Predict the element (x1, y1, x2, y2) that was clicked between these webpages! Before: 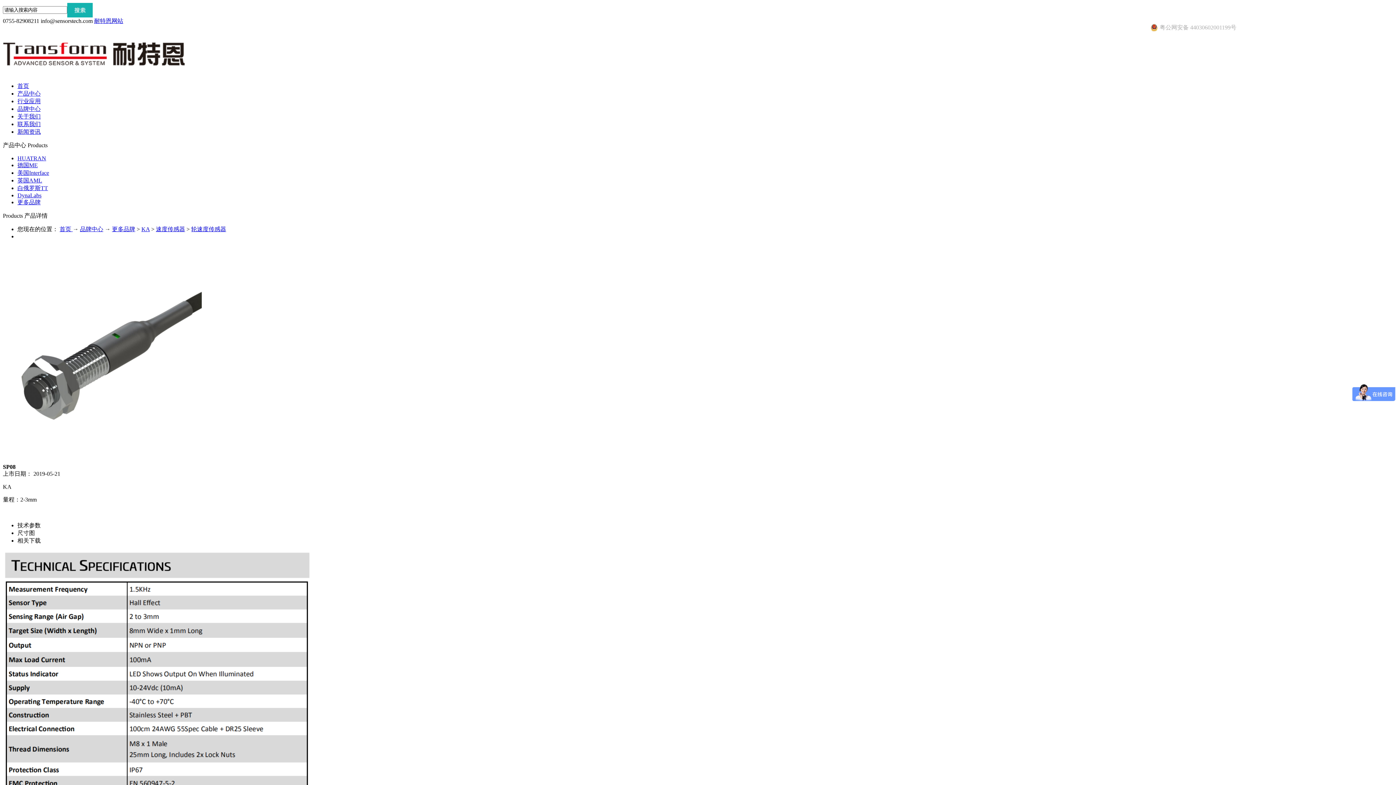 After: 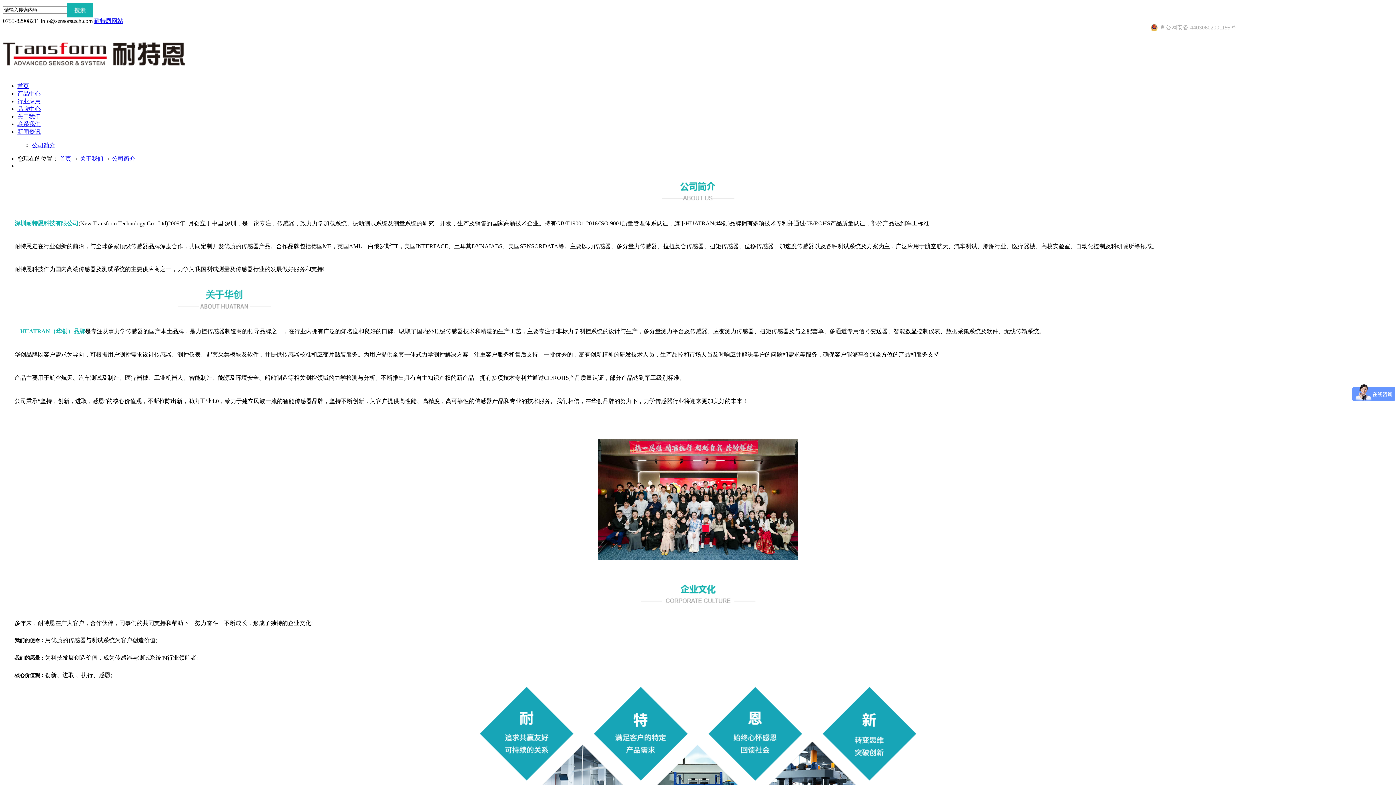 Action: label: 关于我们 bbox: (17, 113, 40, 119)